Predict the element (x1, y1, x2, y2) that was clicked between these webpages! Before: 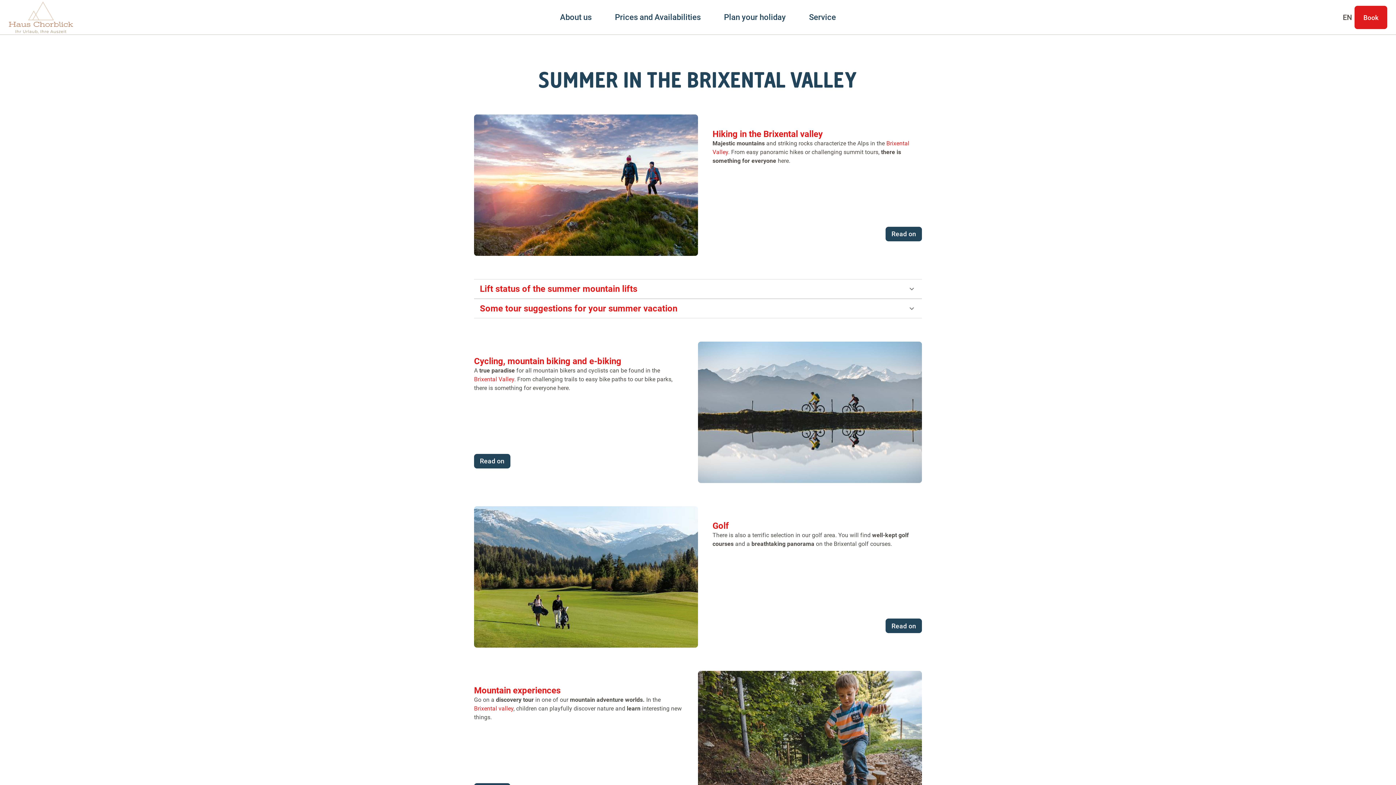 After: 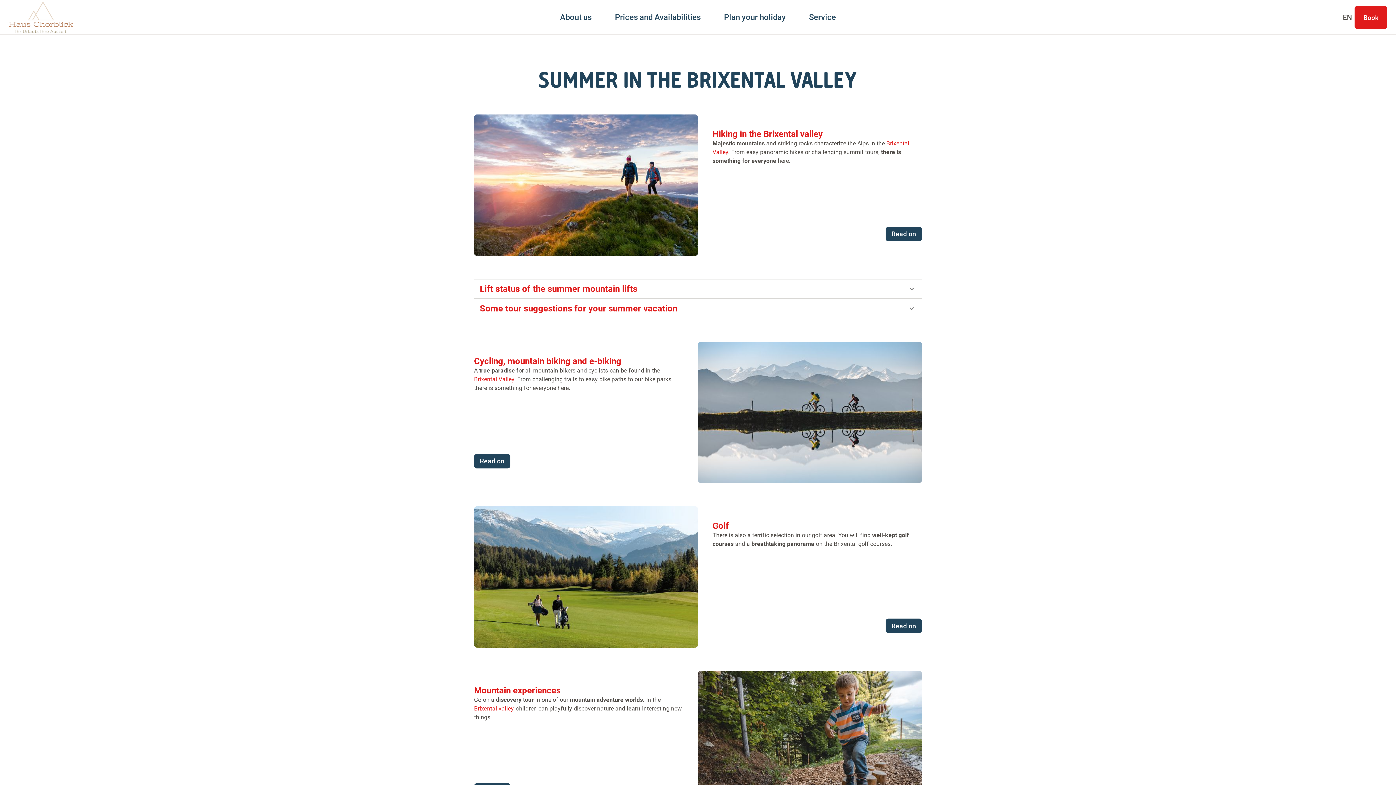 Action: bbox: (885, 226, 922, 241) label: Read on